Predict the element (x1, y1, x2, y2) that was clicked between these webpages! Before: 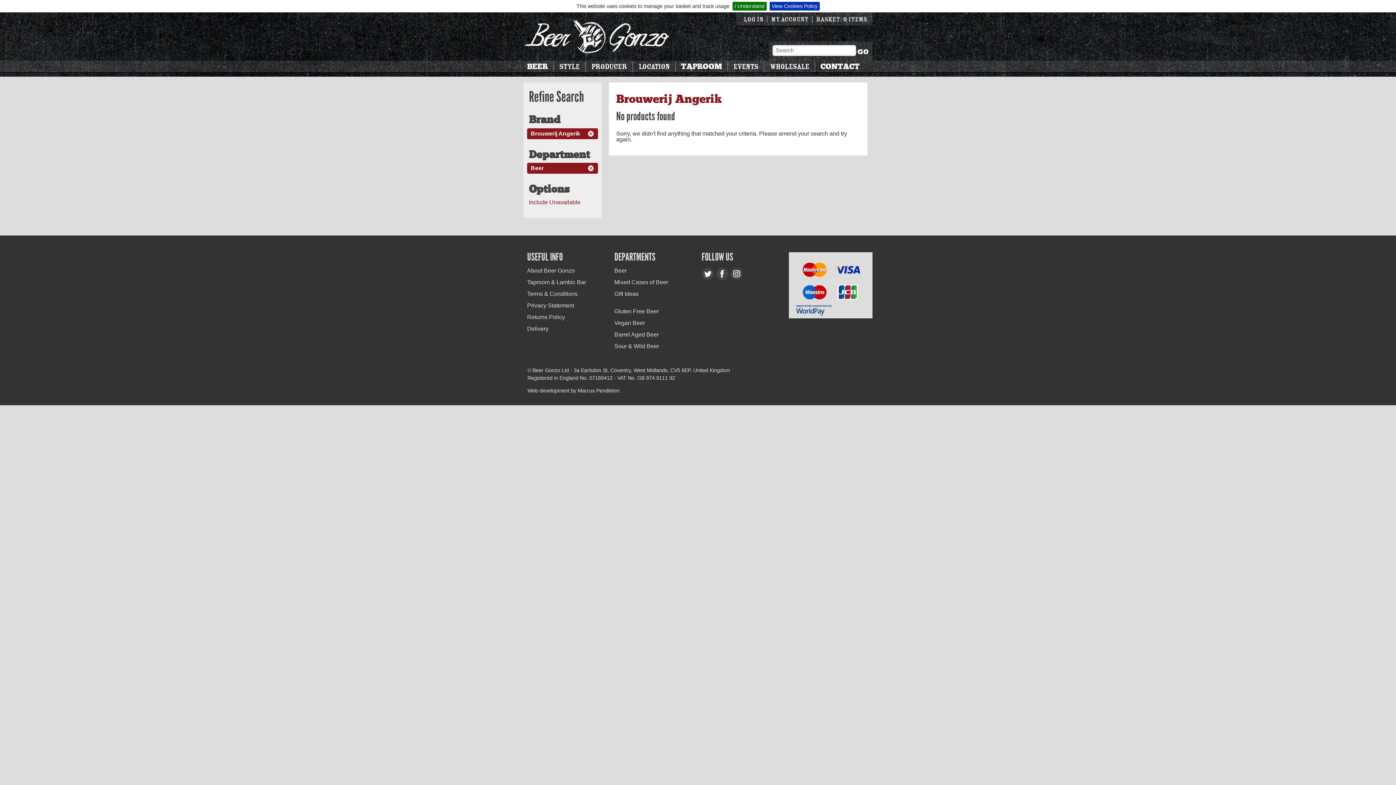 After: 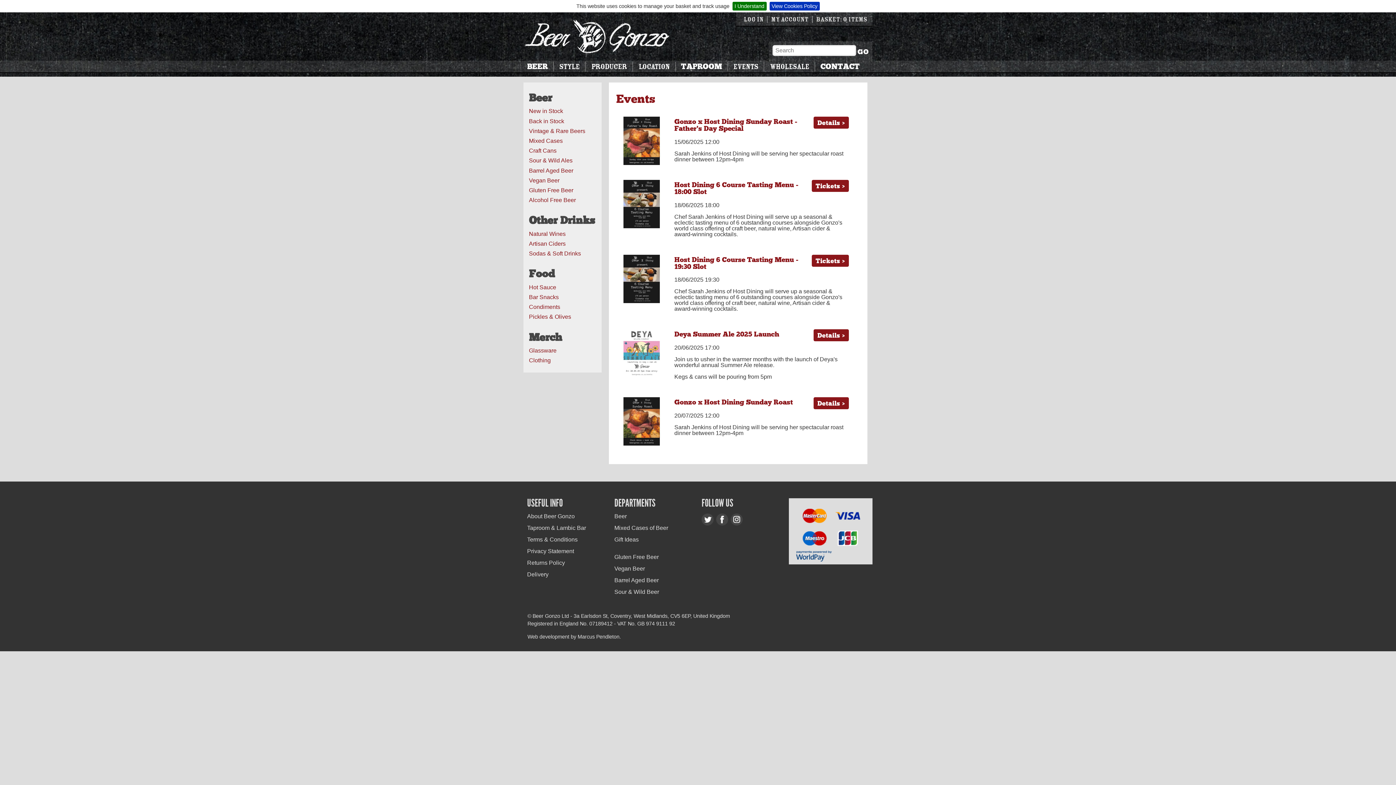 Action: label: EVENTS bbox: (727, 61, 764, 71)